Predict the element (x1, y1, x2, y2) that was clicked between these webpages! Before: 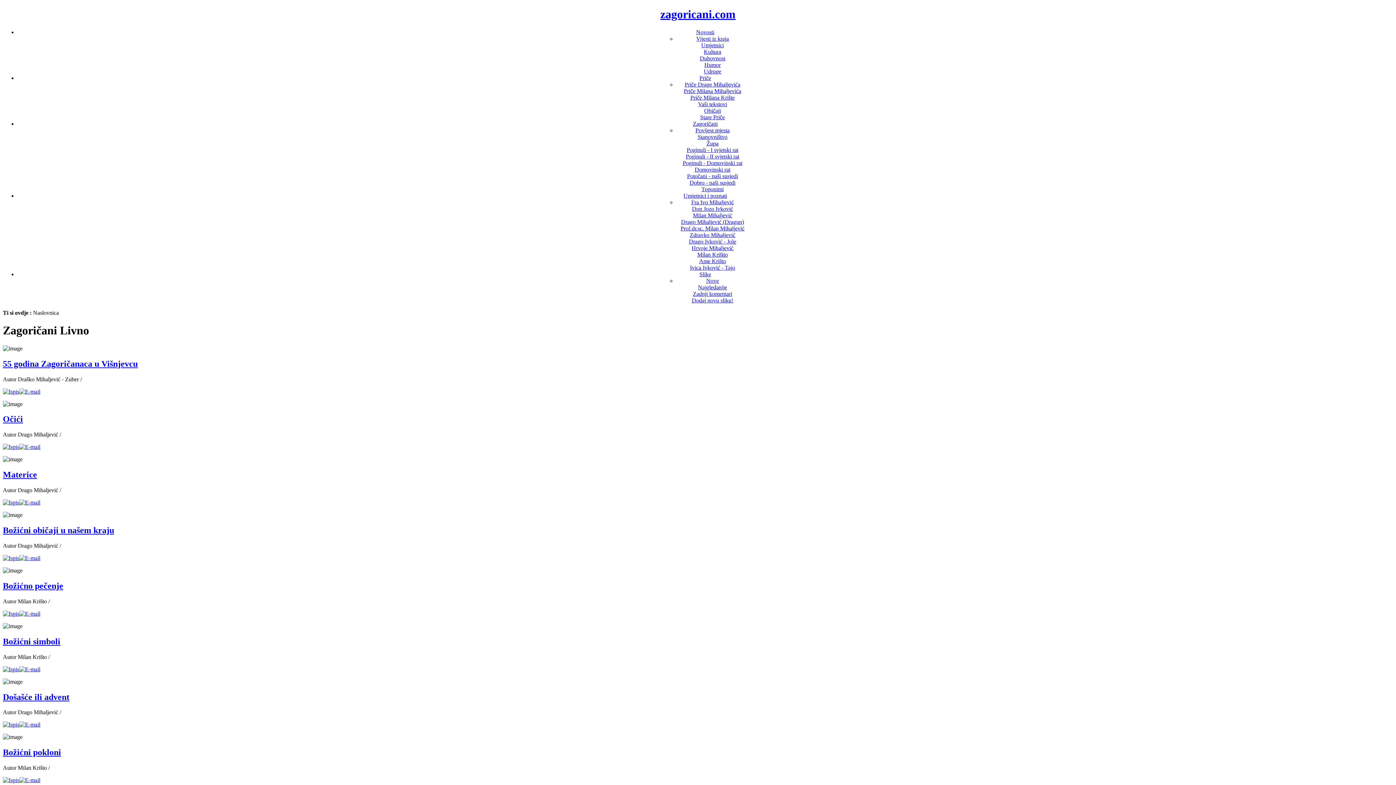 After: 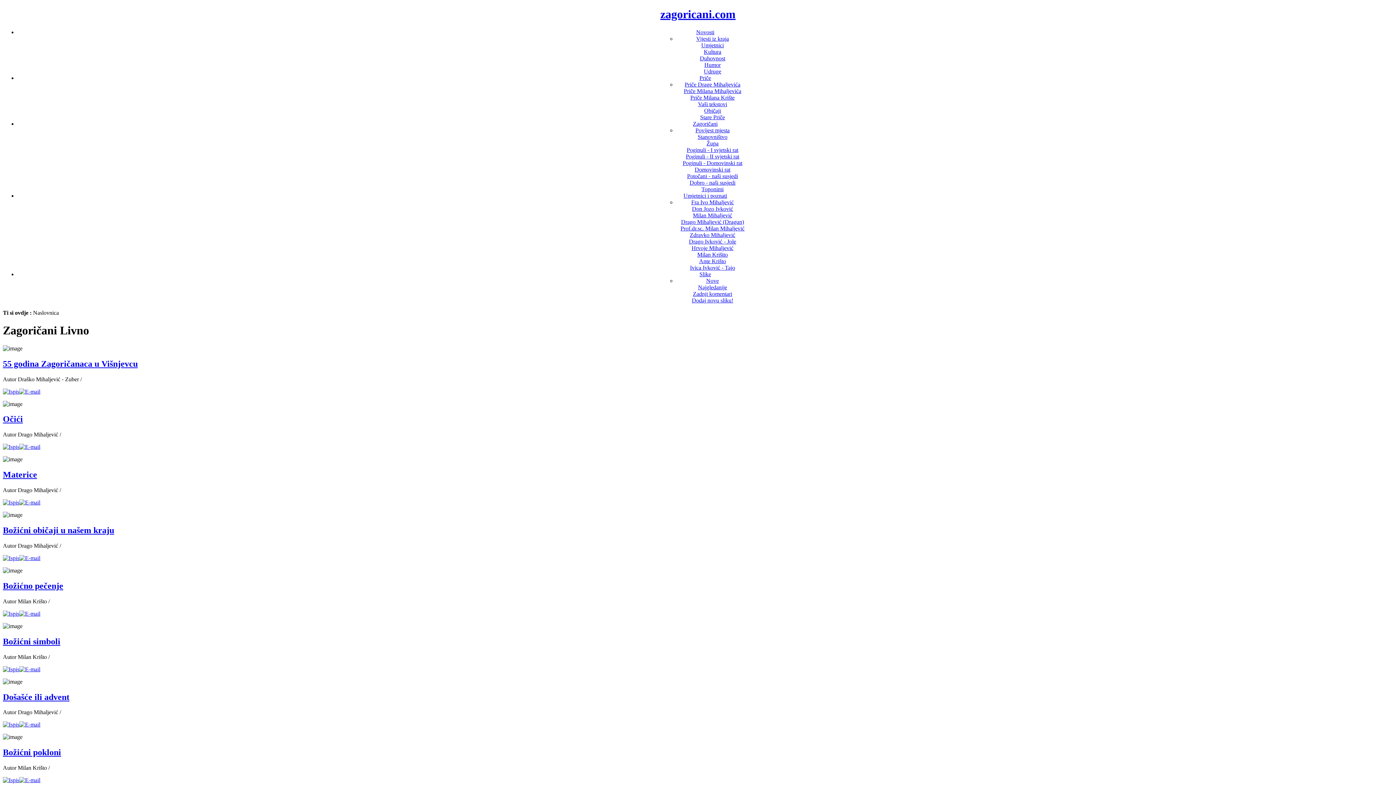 Action: bbox: (19, 555, 40, 561)